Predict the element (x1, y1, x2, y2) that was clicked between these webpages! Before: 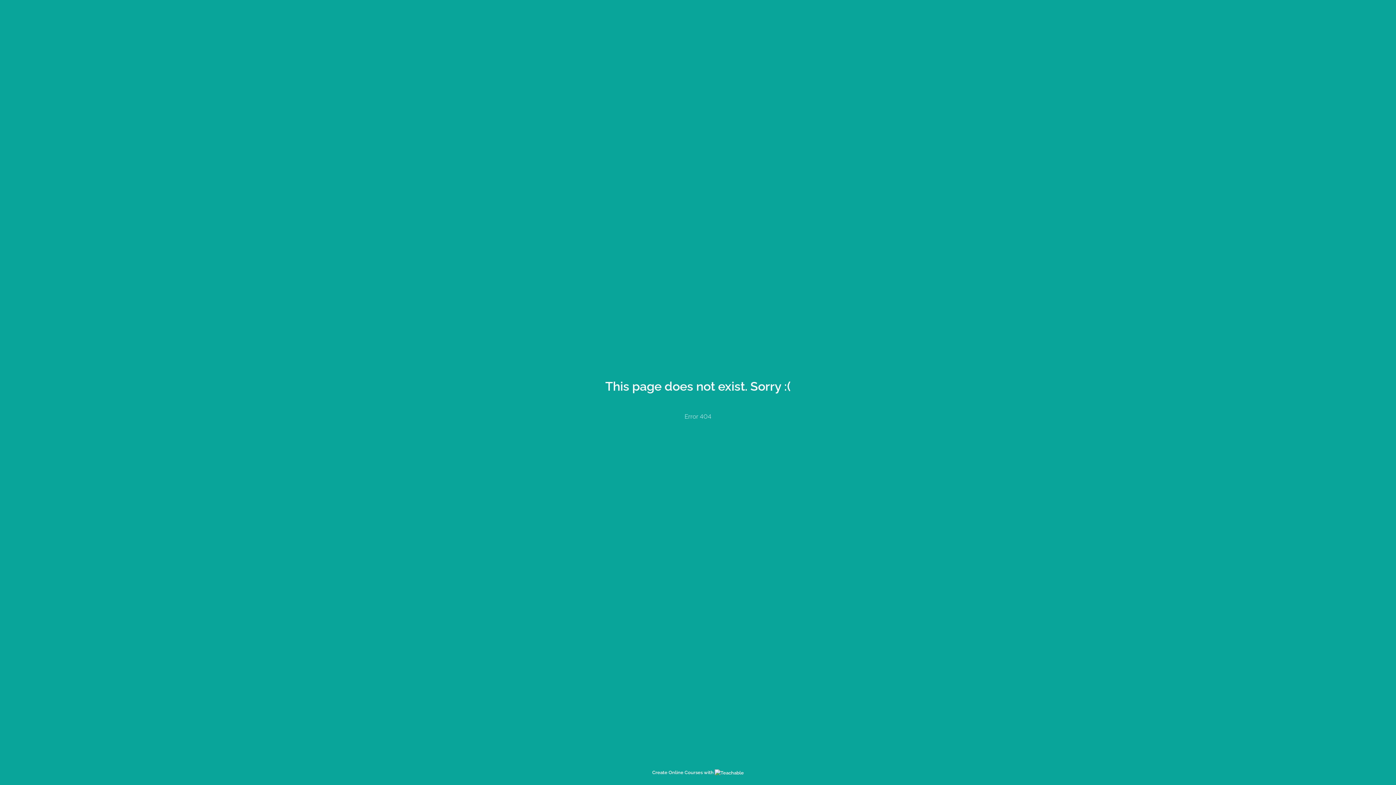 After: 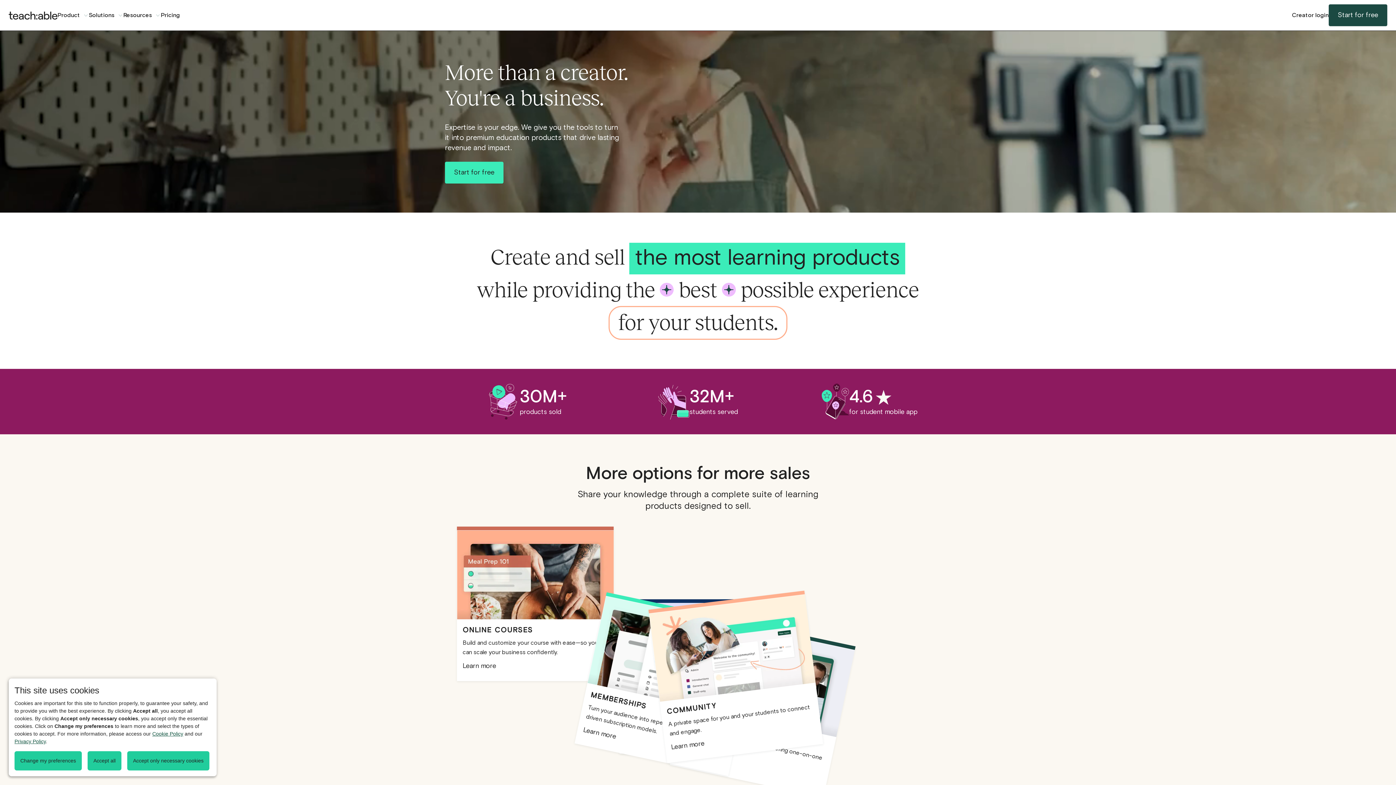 Action: label: Create Online Courses with  bbox: (652, 770, 744, 775)